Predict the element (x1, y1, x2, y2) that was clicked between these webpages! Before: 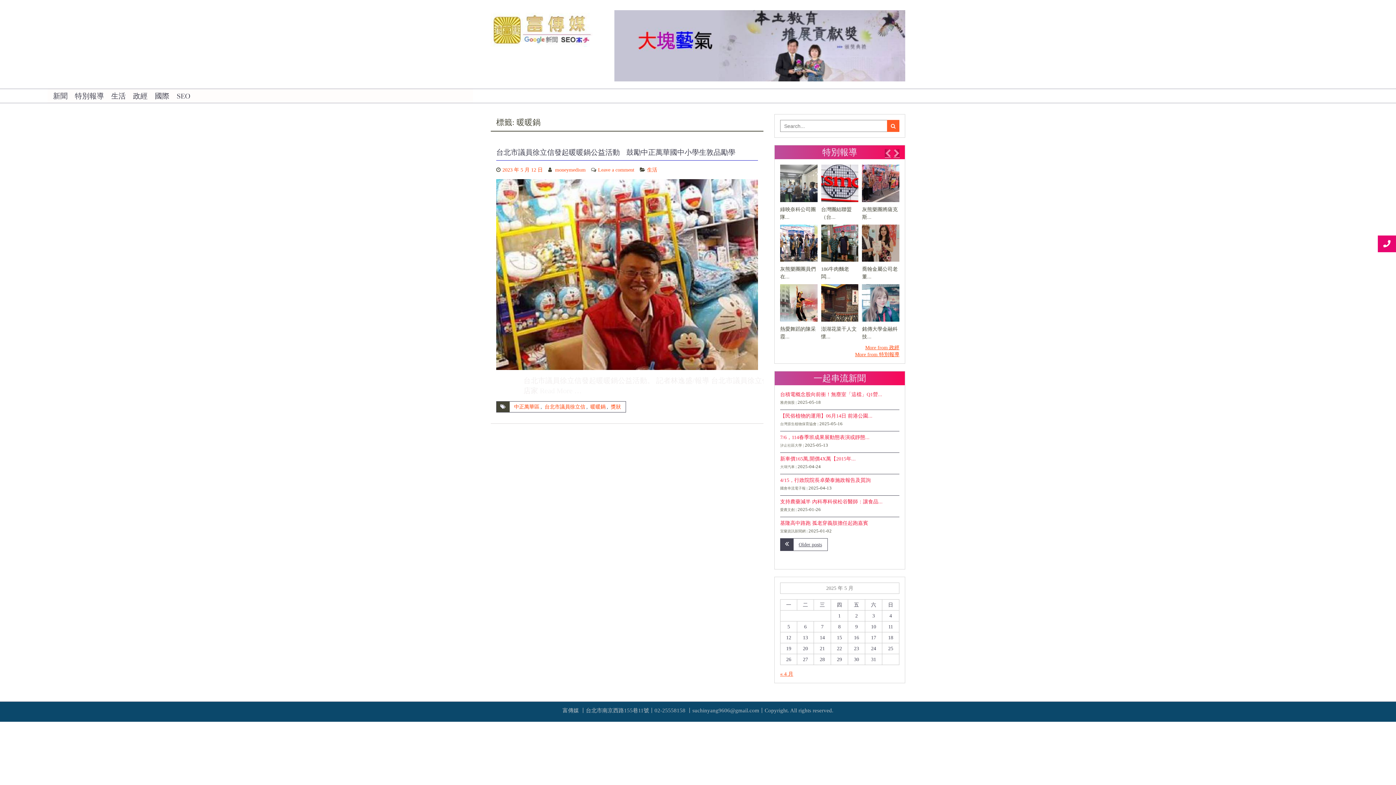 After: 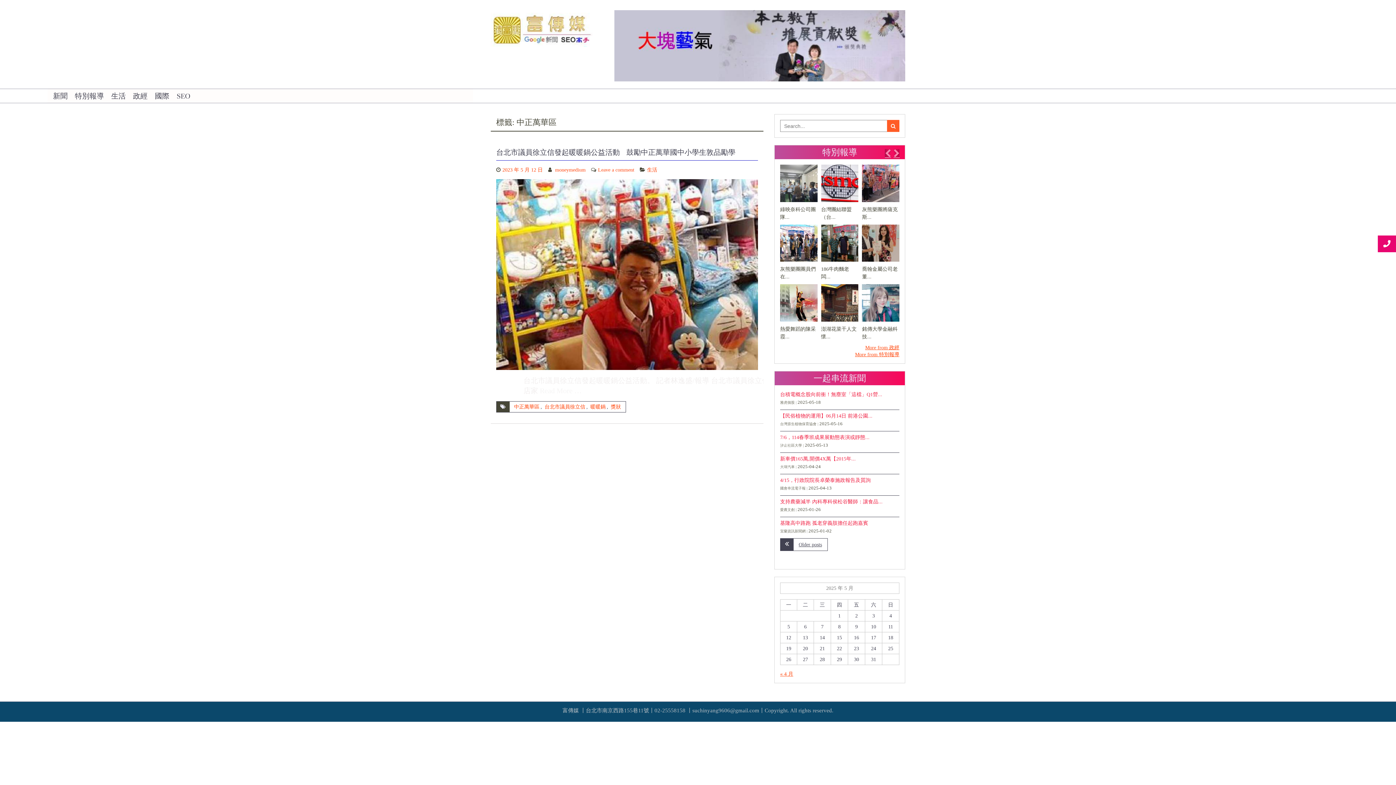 Action: bbox: (514, 404, 539, 409) label: 中正萬華區